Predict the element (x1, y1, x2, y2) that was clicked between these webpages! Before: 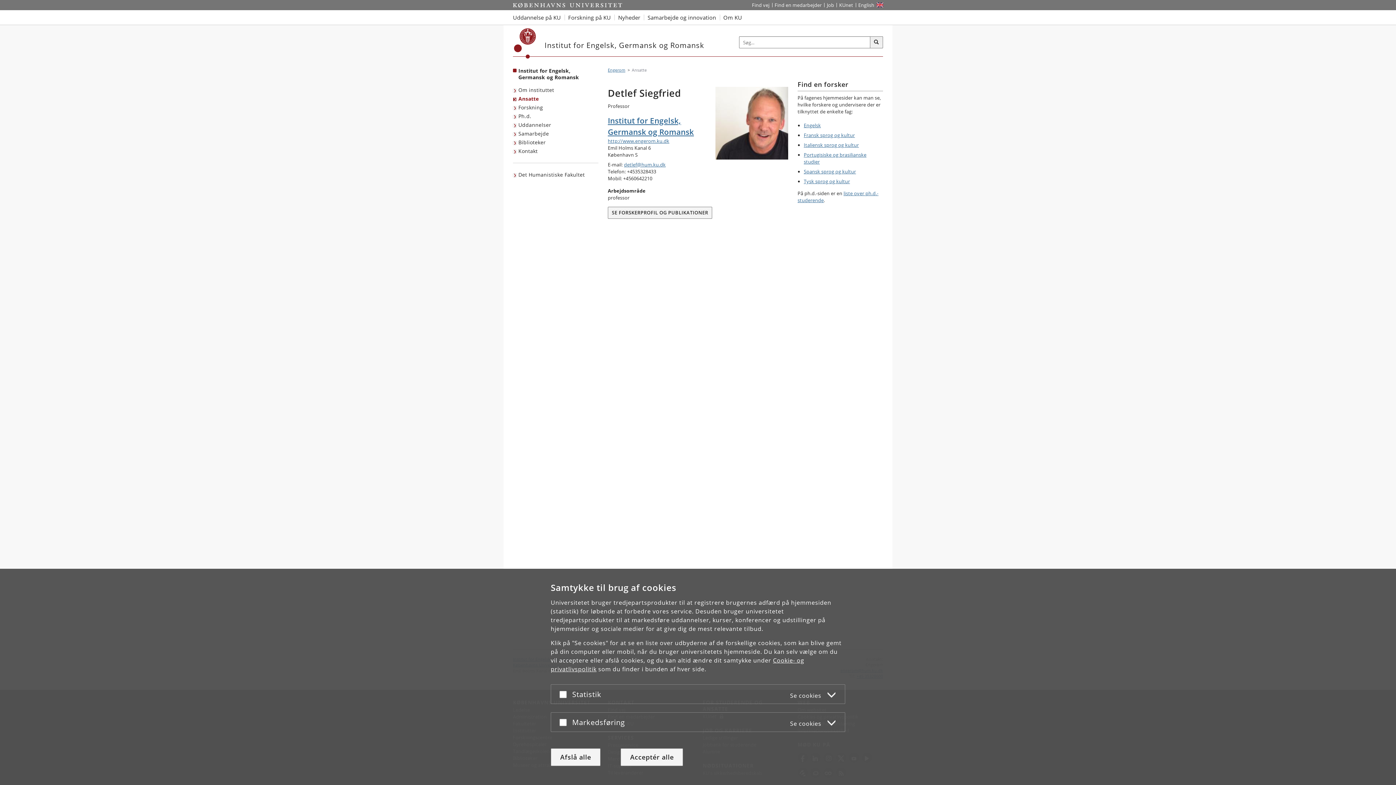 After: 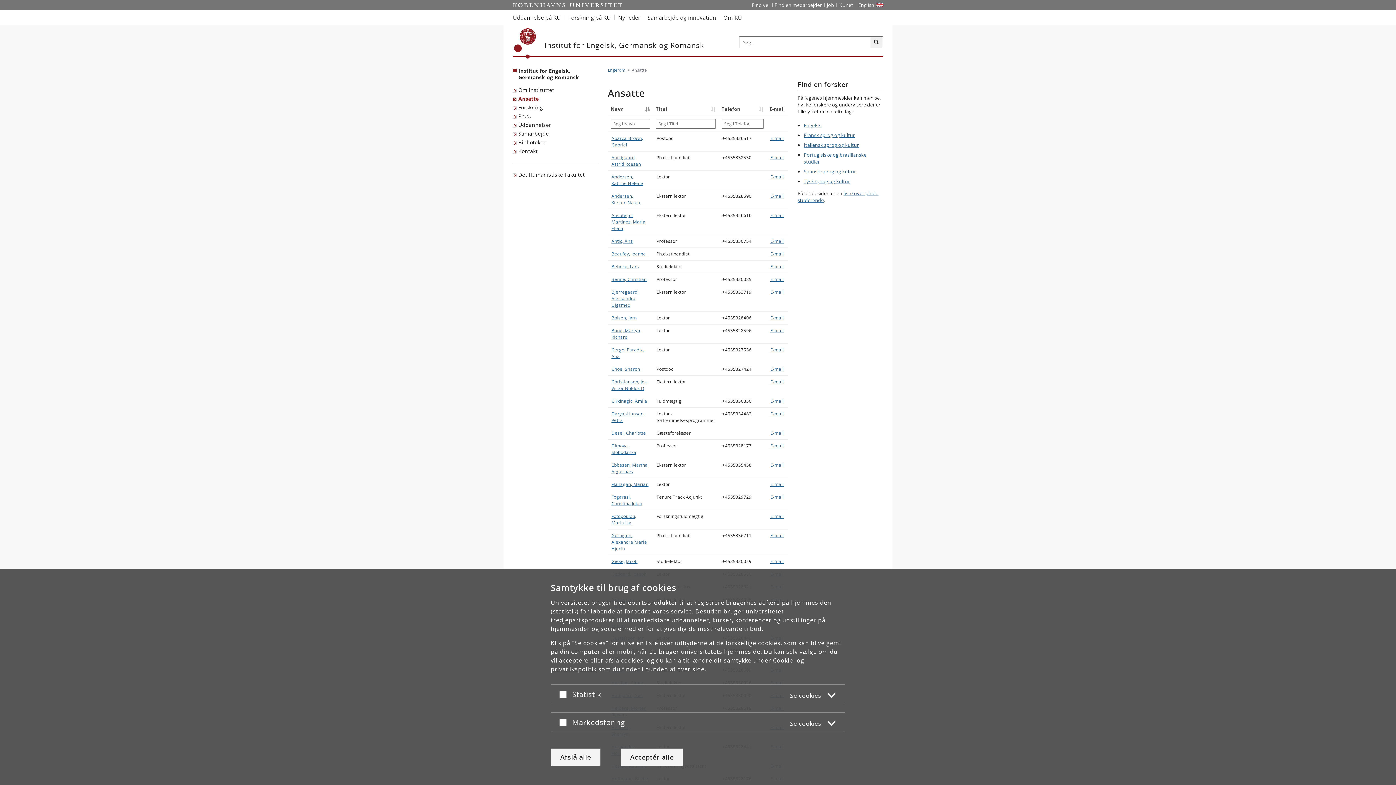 Action: bbox: (513, 94, 540, 103) label: Ansatte